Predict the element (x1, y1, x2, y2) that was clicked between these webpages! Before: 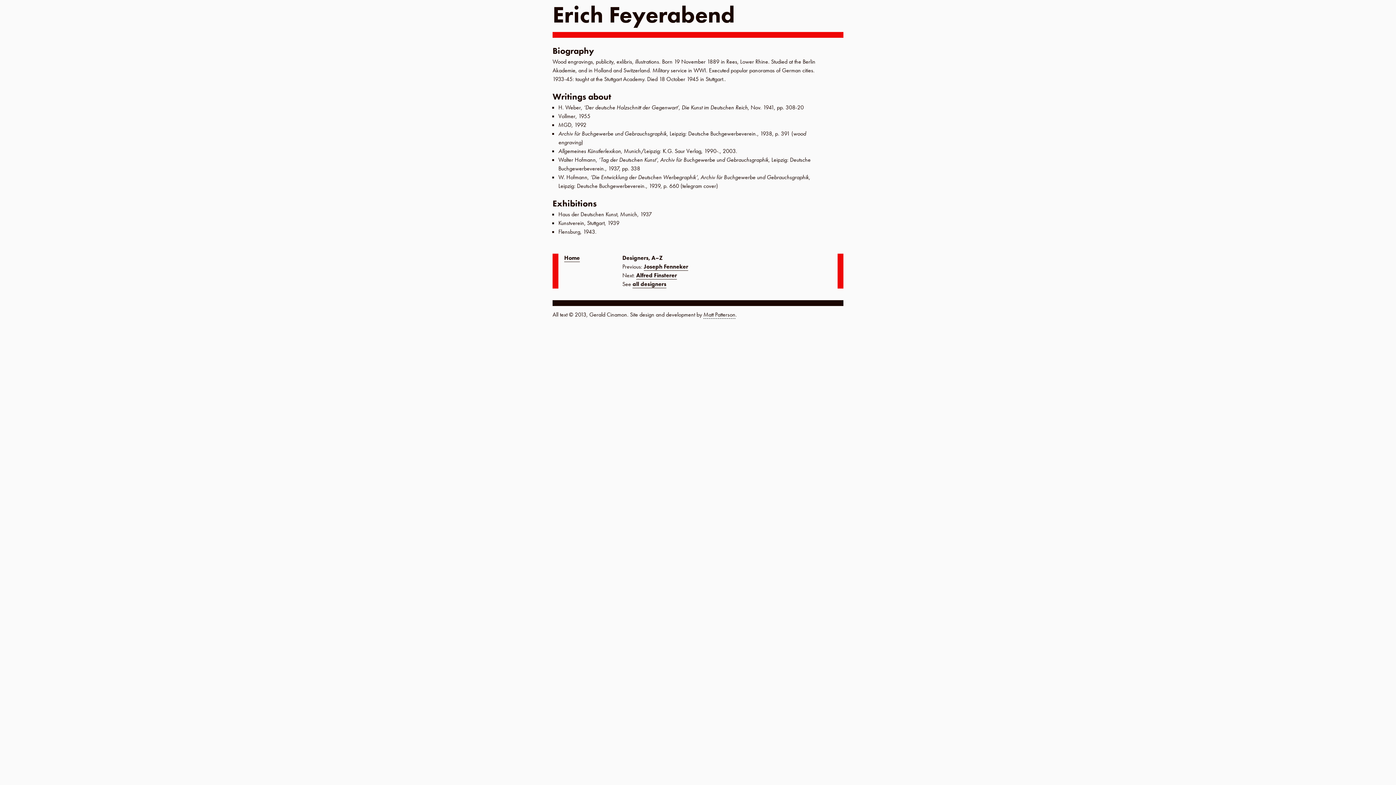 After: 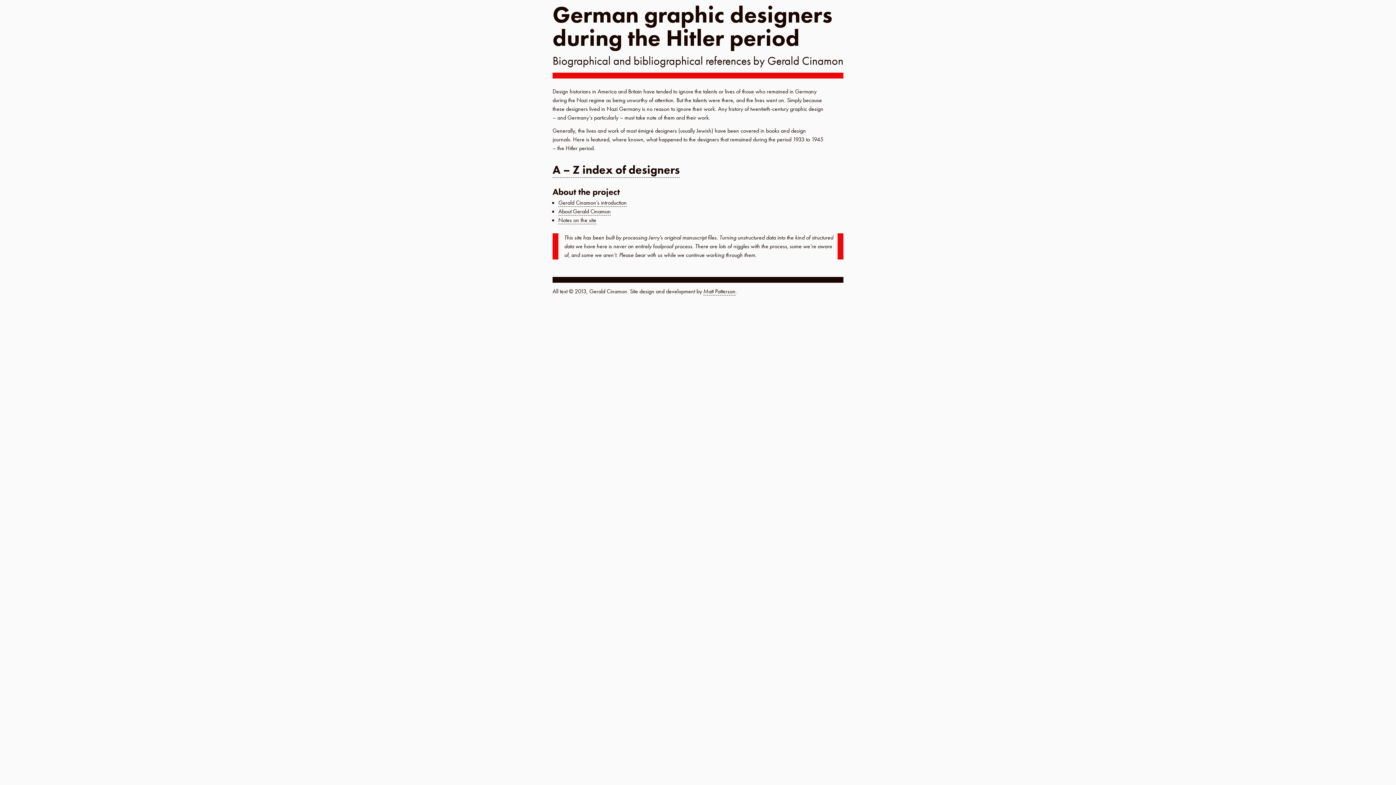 Action: label: Home bbox: (564, 254, 580, 262)